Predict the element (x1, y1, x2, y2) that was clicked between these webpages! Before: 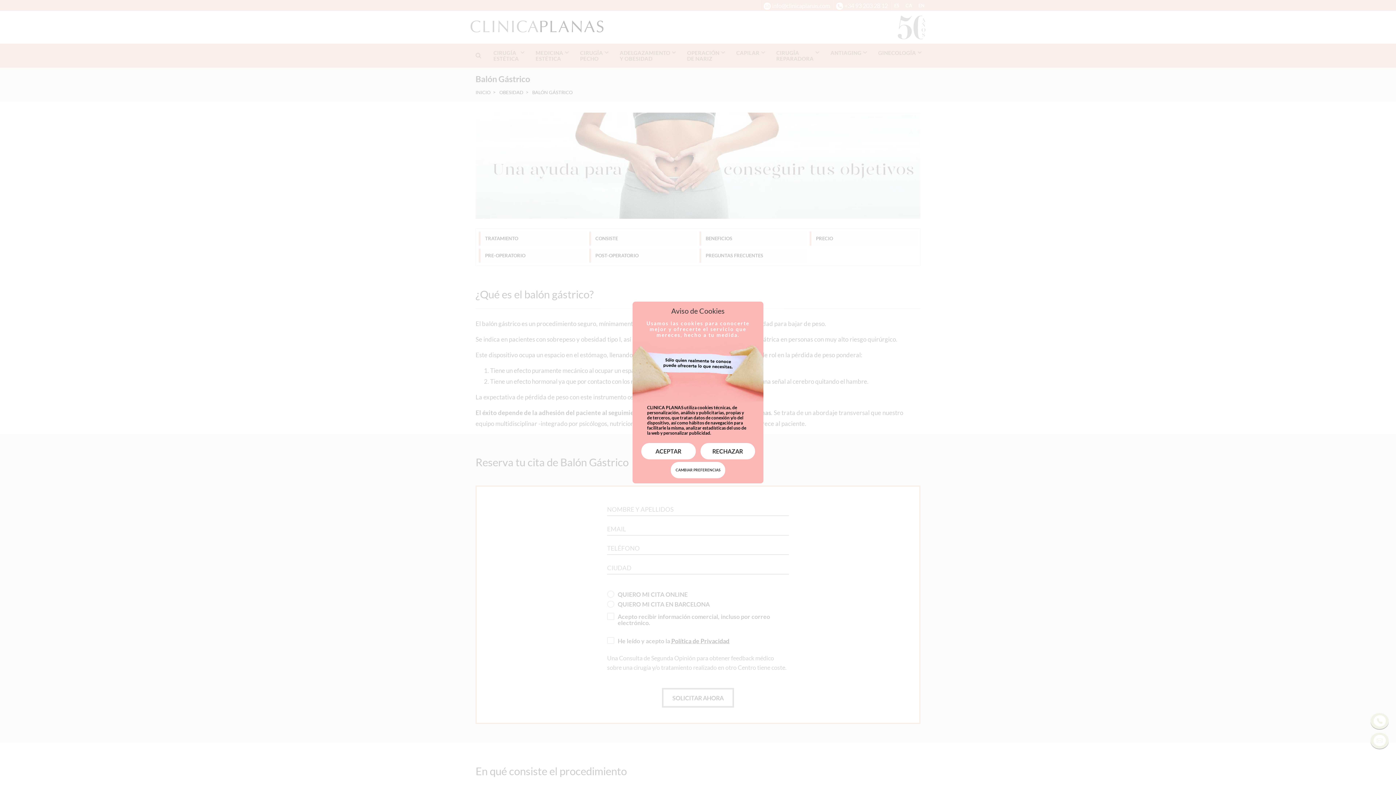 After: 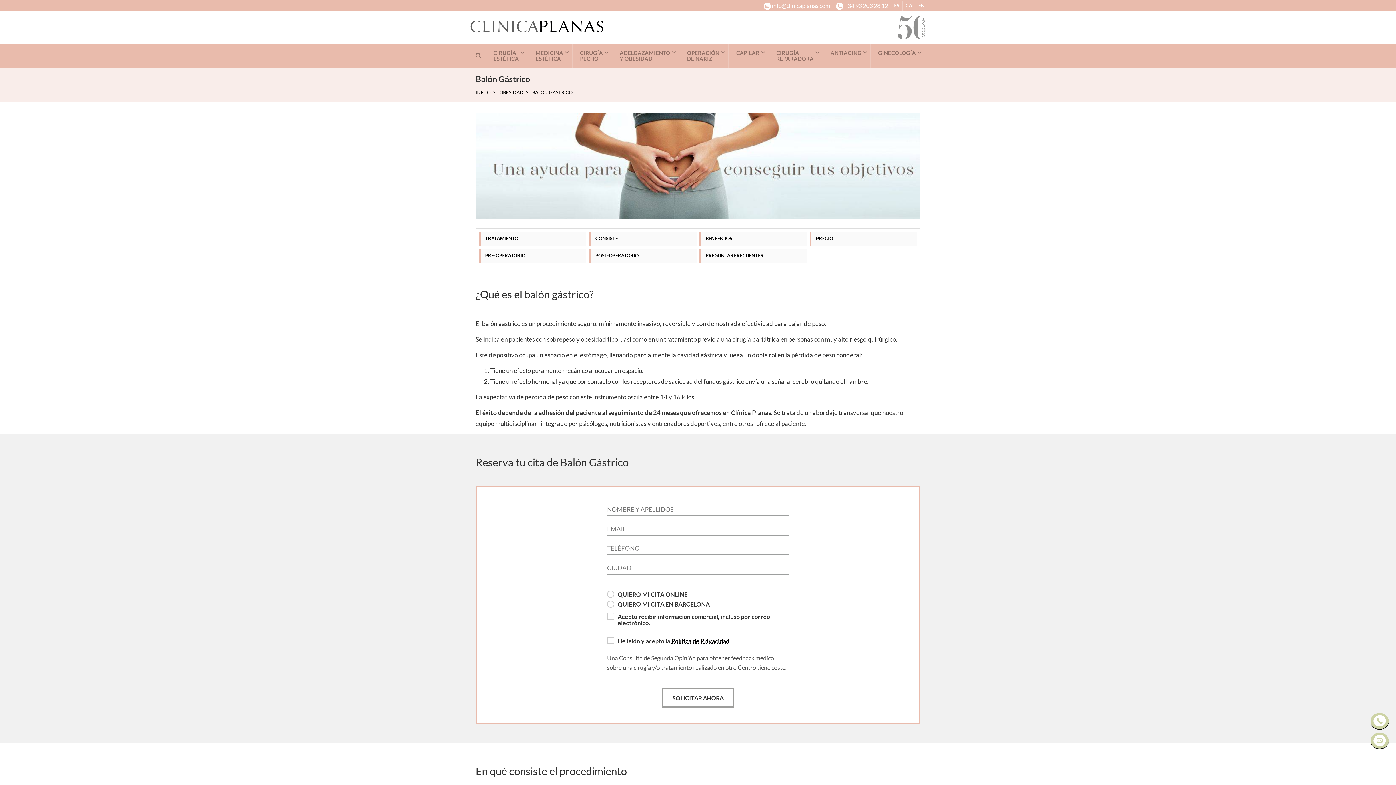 Action: label: RECHAZAR bbox: (700, 443, 755, 459)